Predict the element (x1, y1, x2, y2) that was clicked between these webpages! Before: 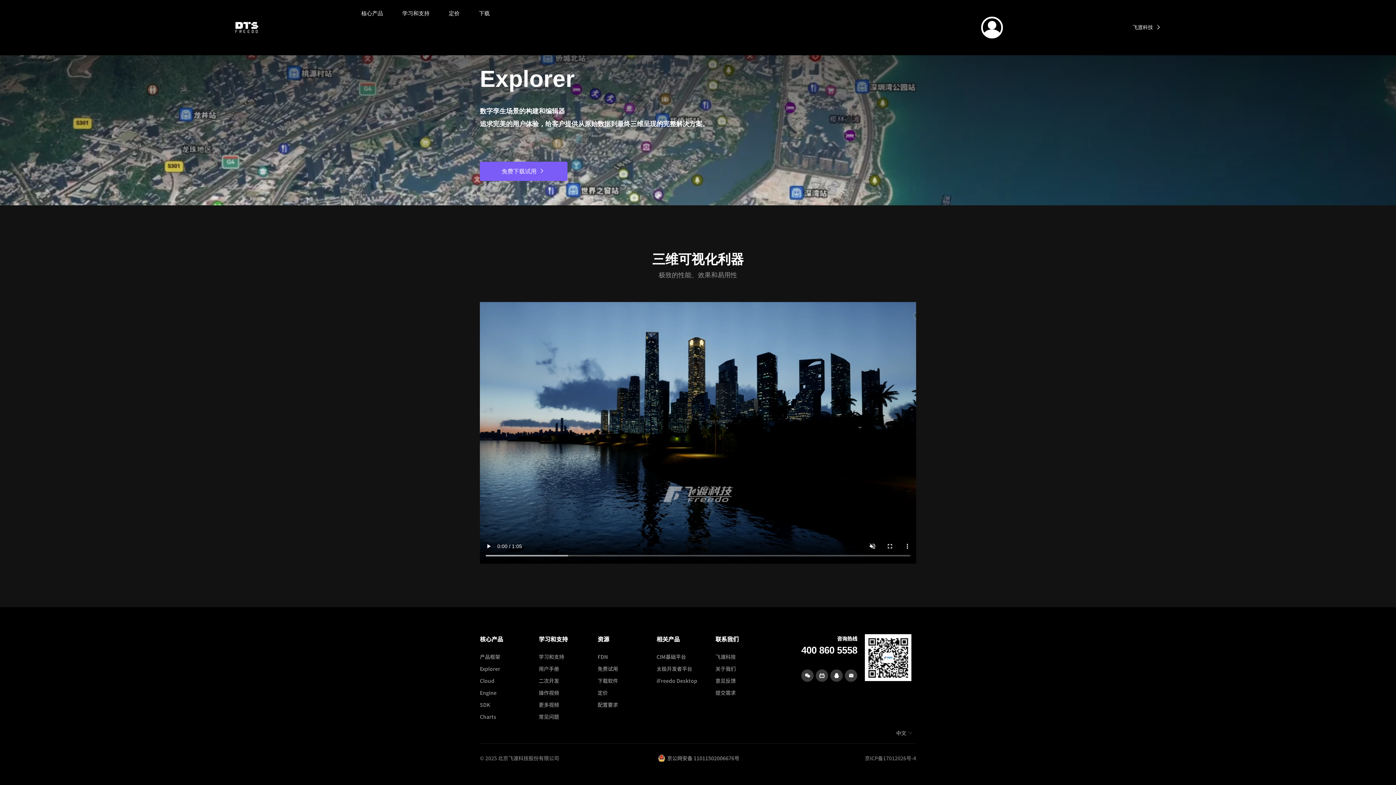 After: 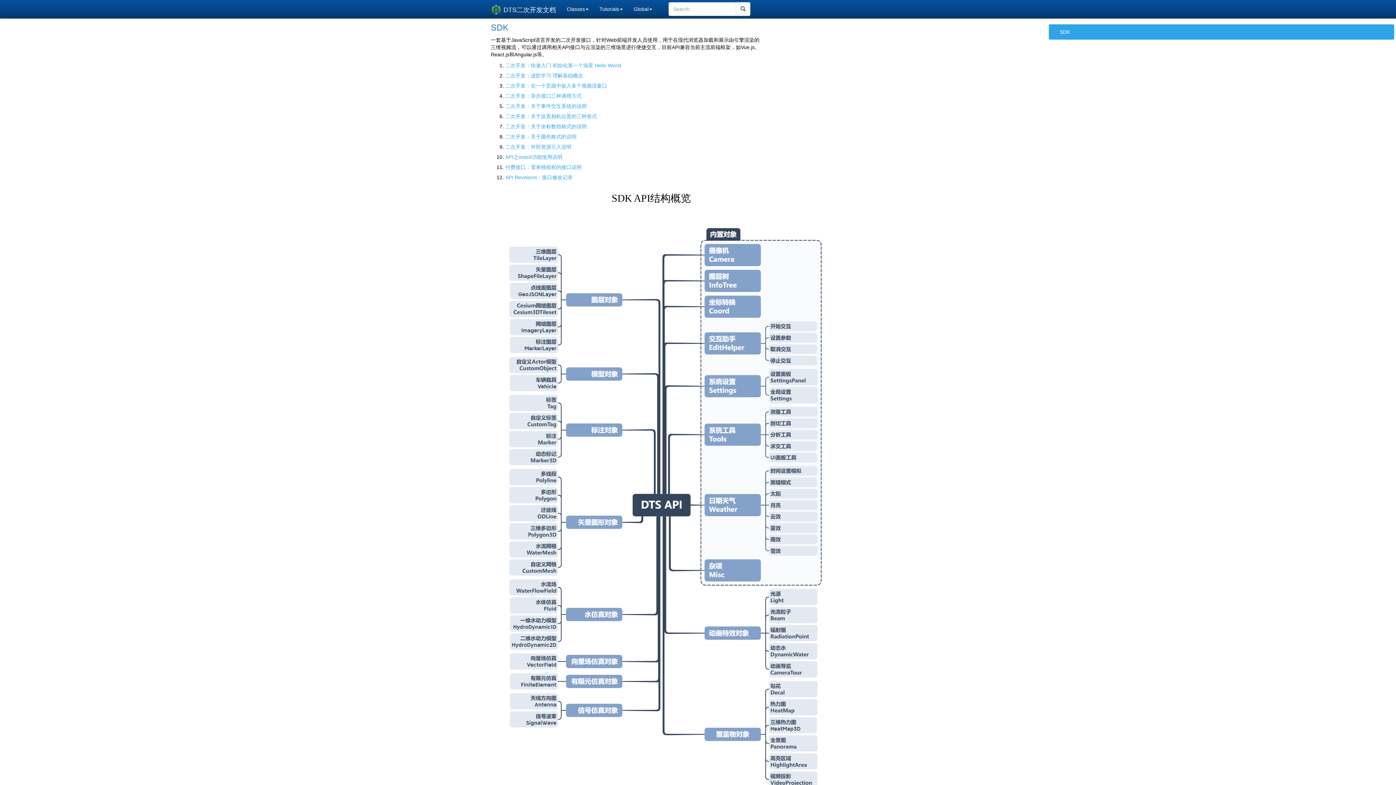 Action: label: 二次开发 bbox: (538, 677, 559, 684)